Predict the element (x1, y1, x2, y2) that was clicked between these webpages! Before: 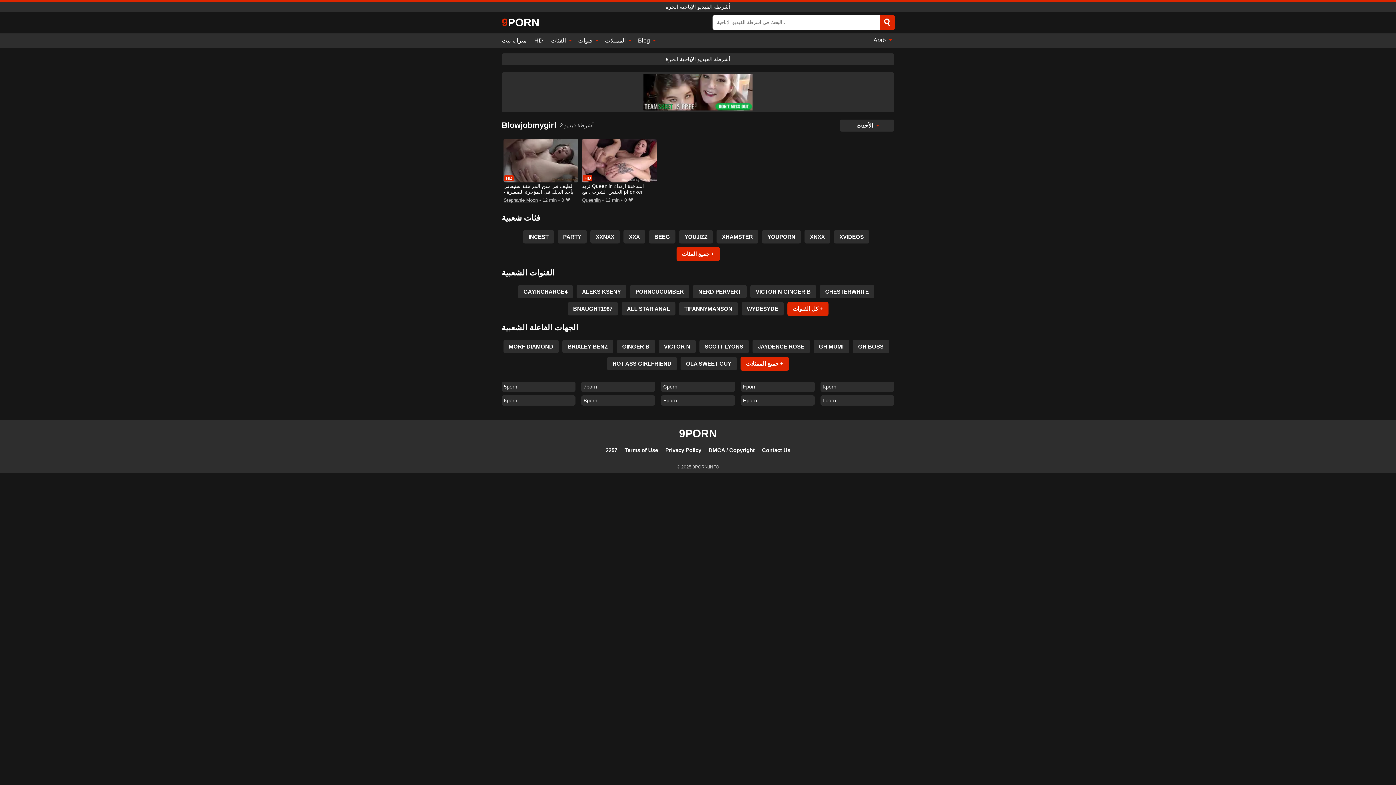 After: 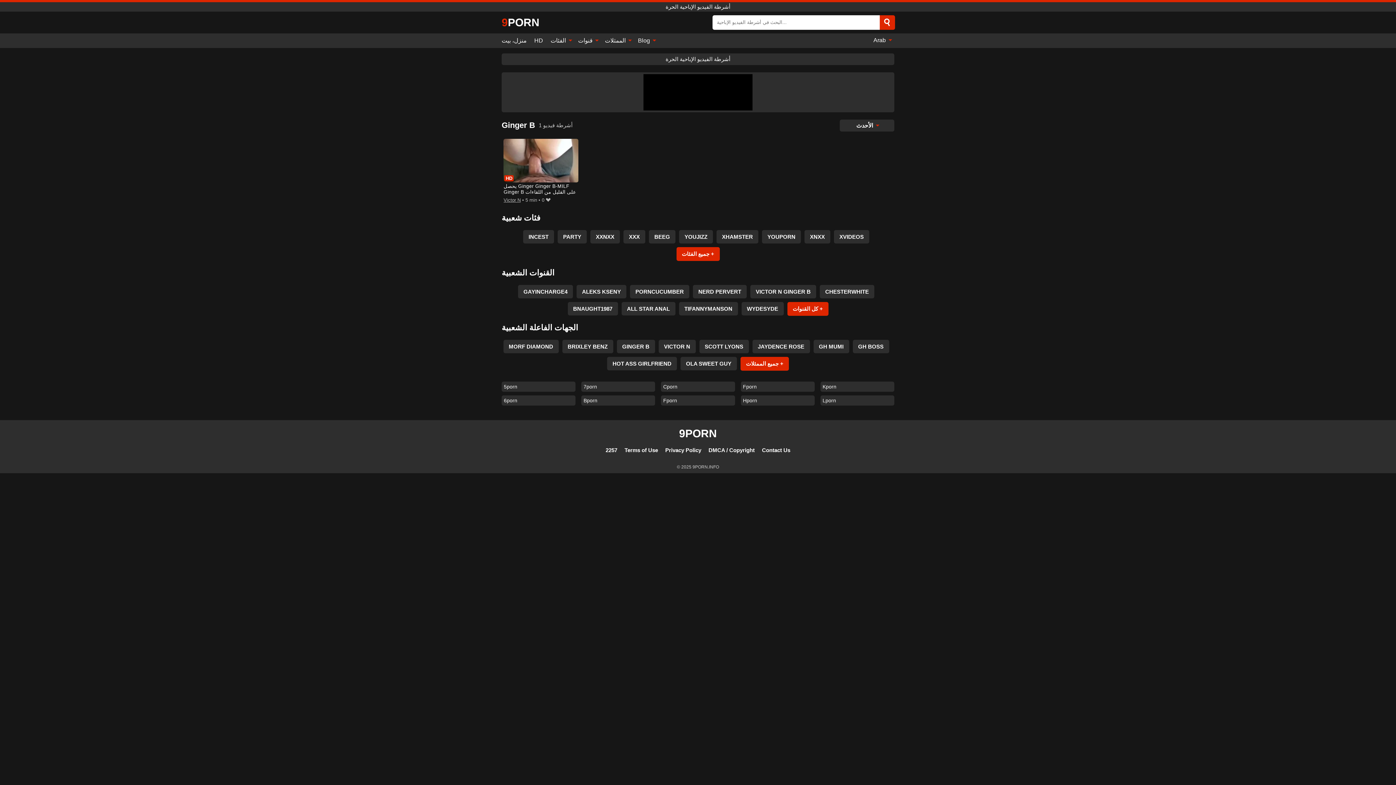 Action: label: GINGER B bbox: (616, 339, 655, 353)